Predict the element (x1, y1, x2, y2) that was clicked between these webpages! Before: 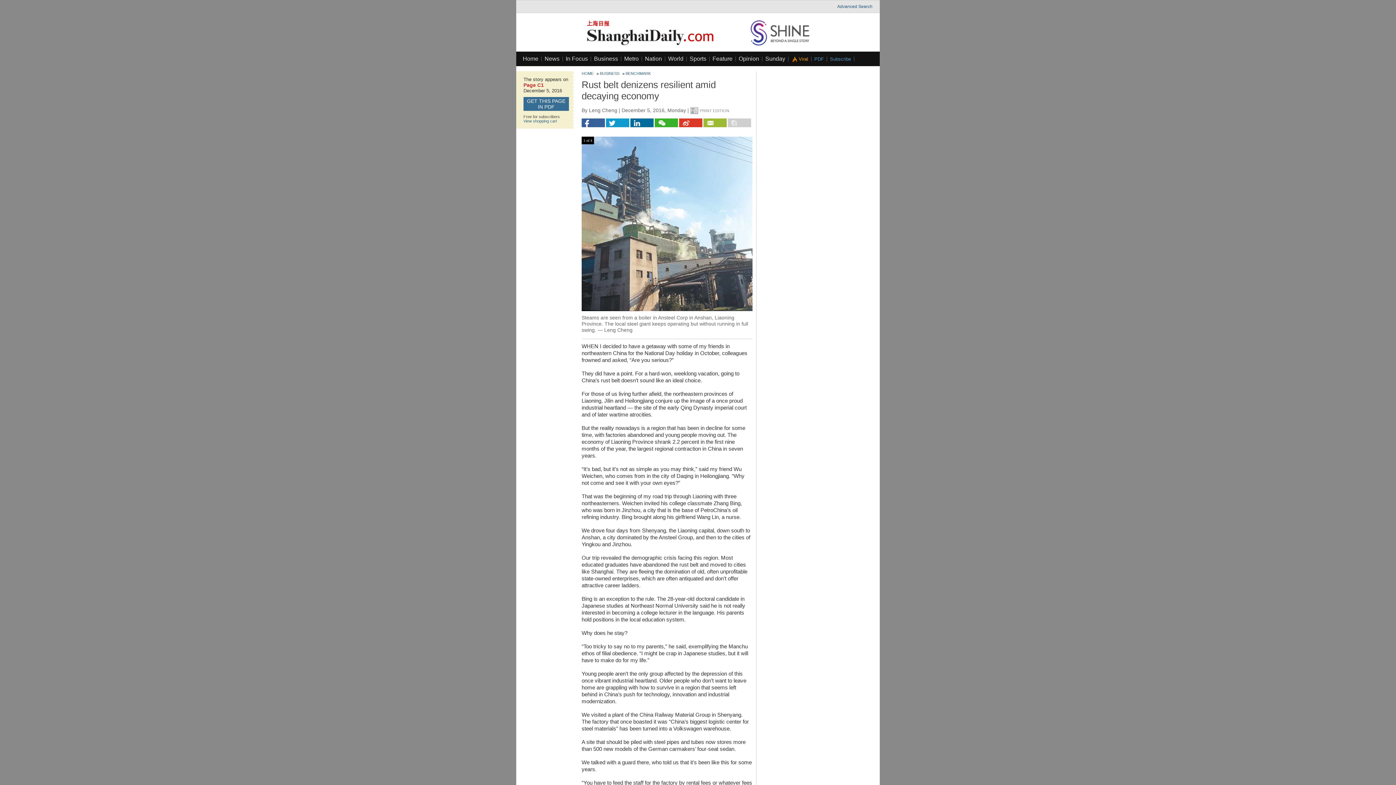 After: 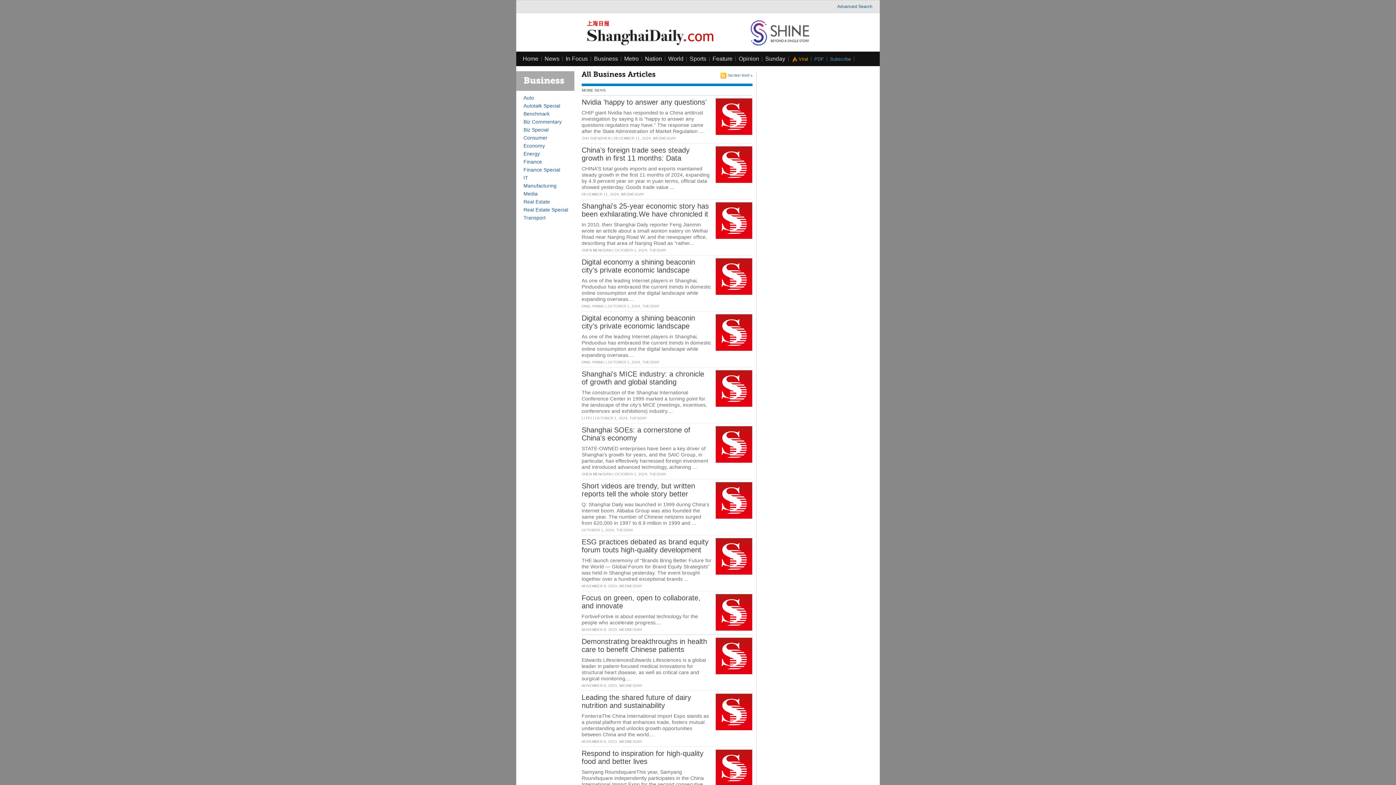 Action: bbox: (594, 55, 618, 61) label: Business